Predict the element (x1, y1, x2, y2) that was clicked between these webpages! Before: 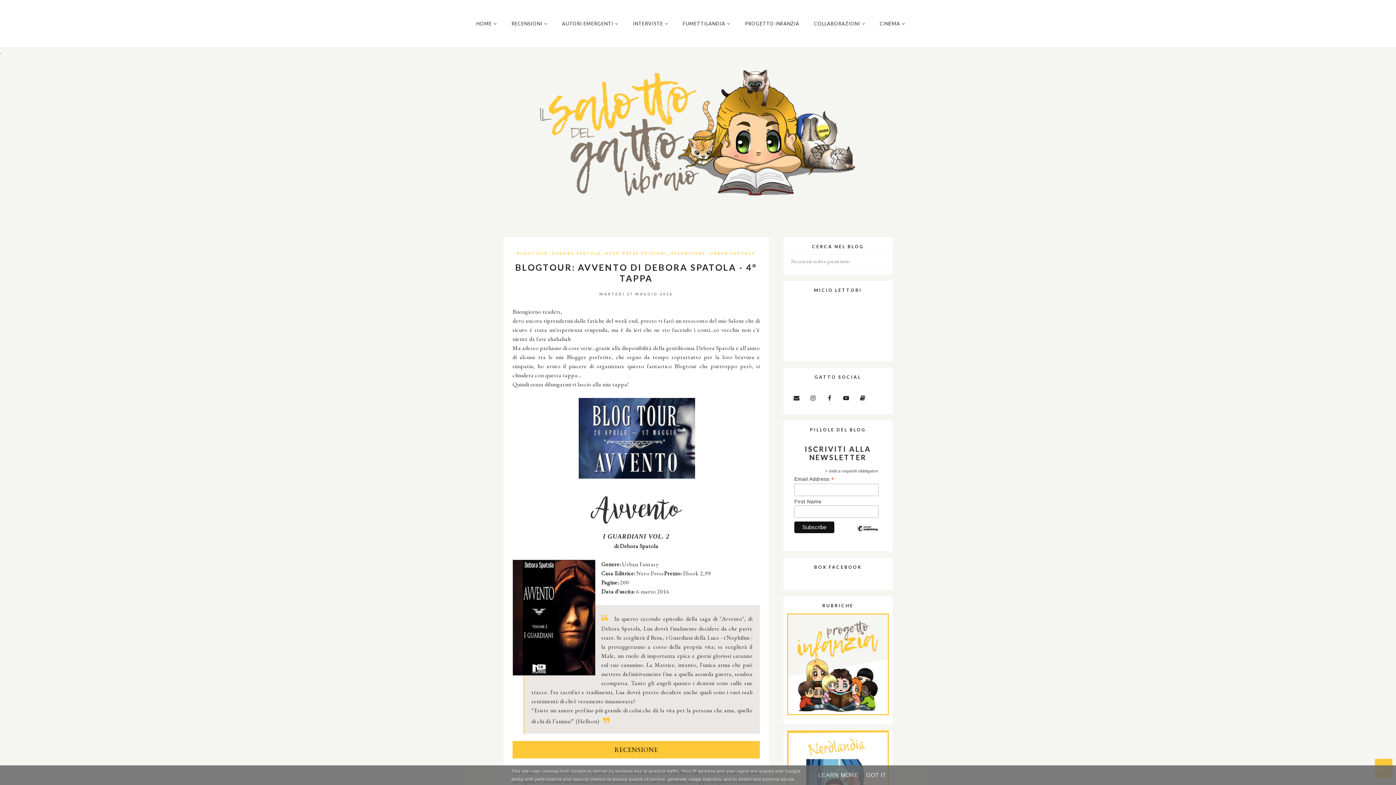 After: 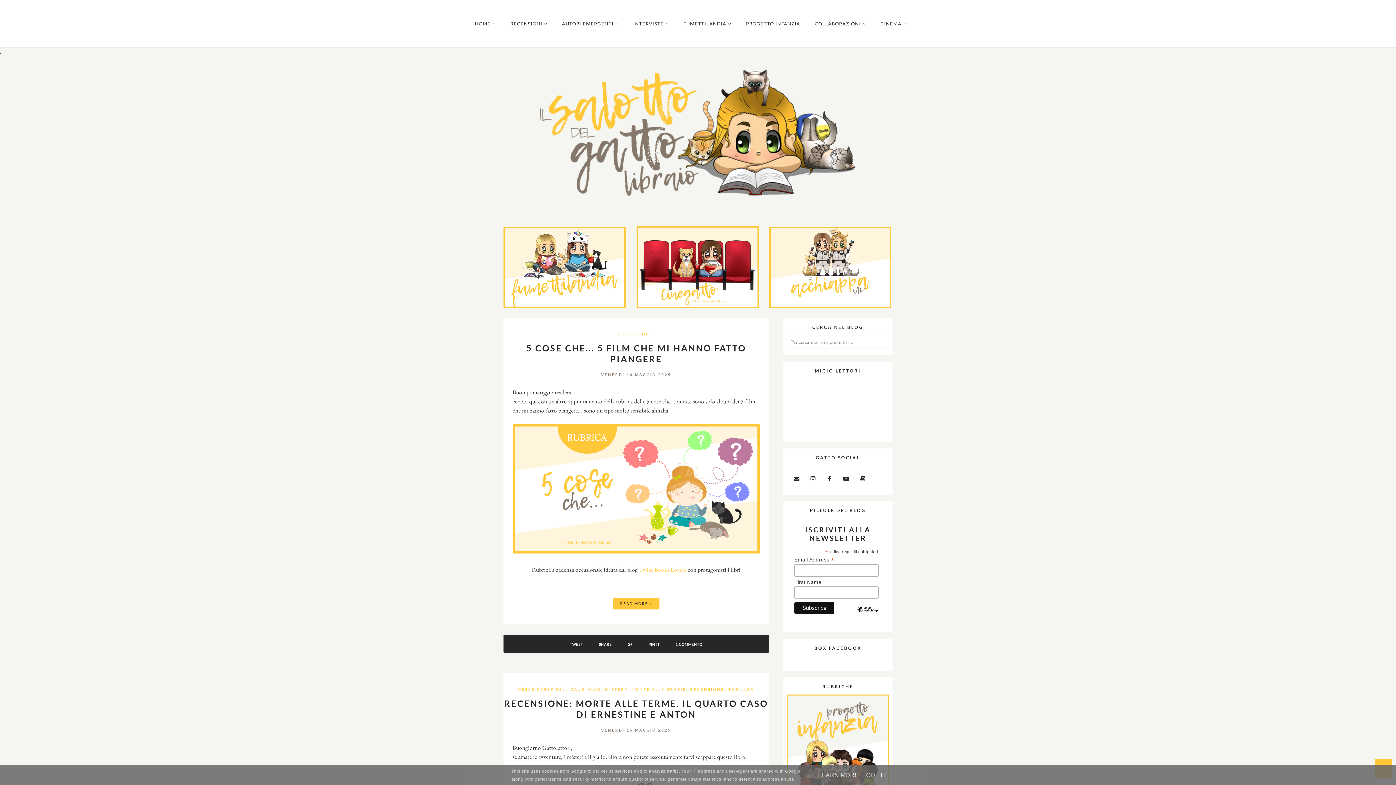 Action: bbox: (476, 20, 511, 26) label: HOME